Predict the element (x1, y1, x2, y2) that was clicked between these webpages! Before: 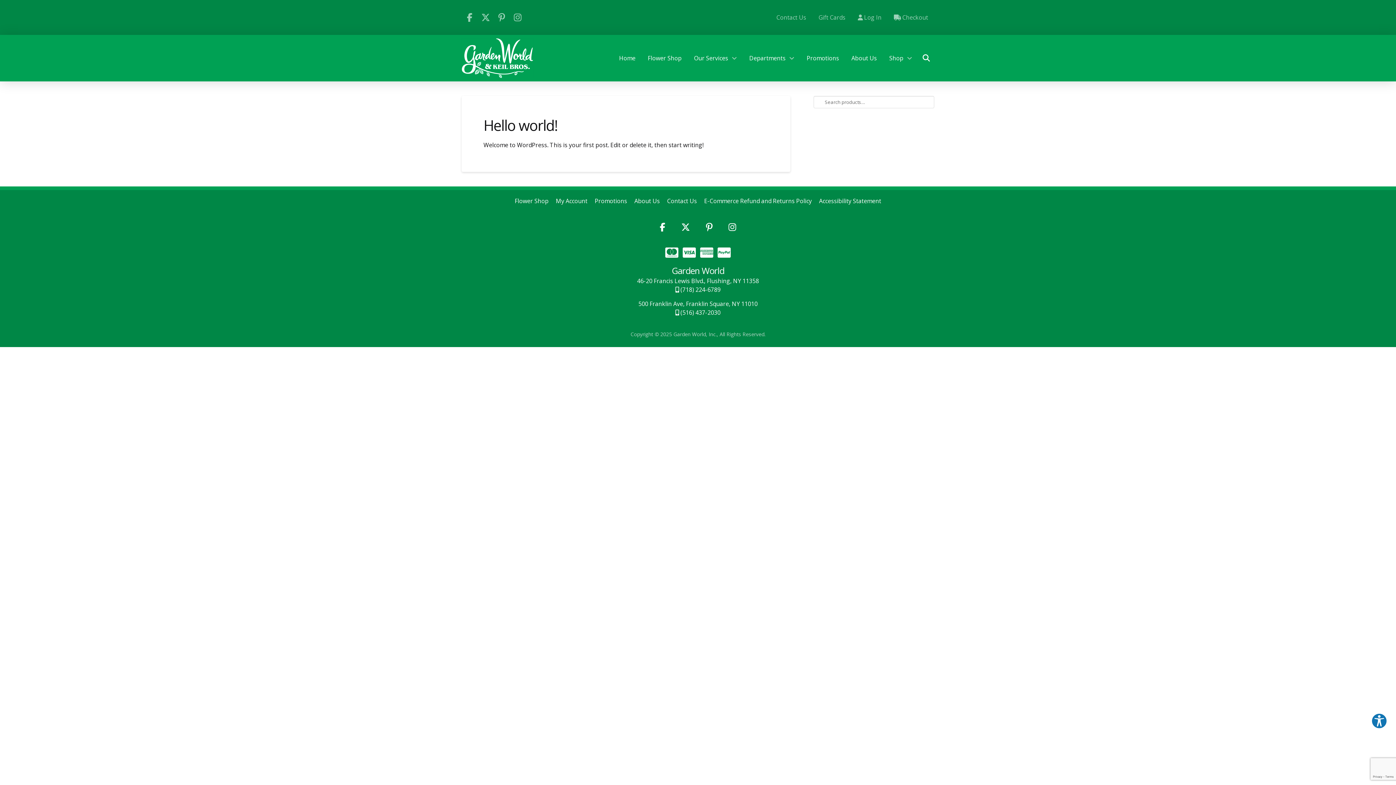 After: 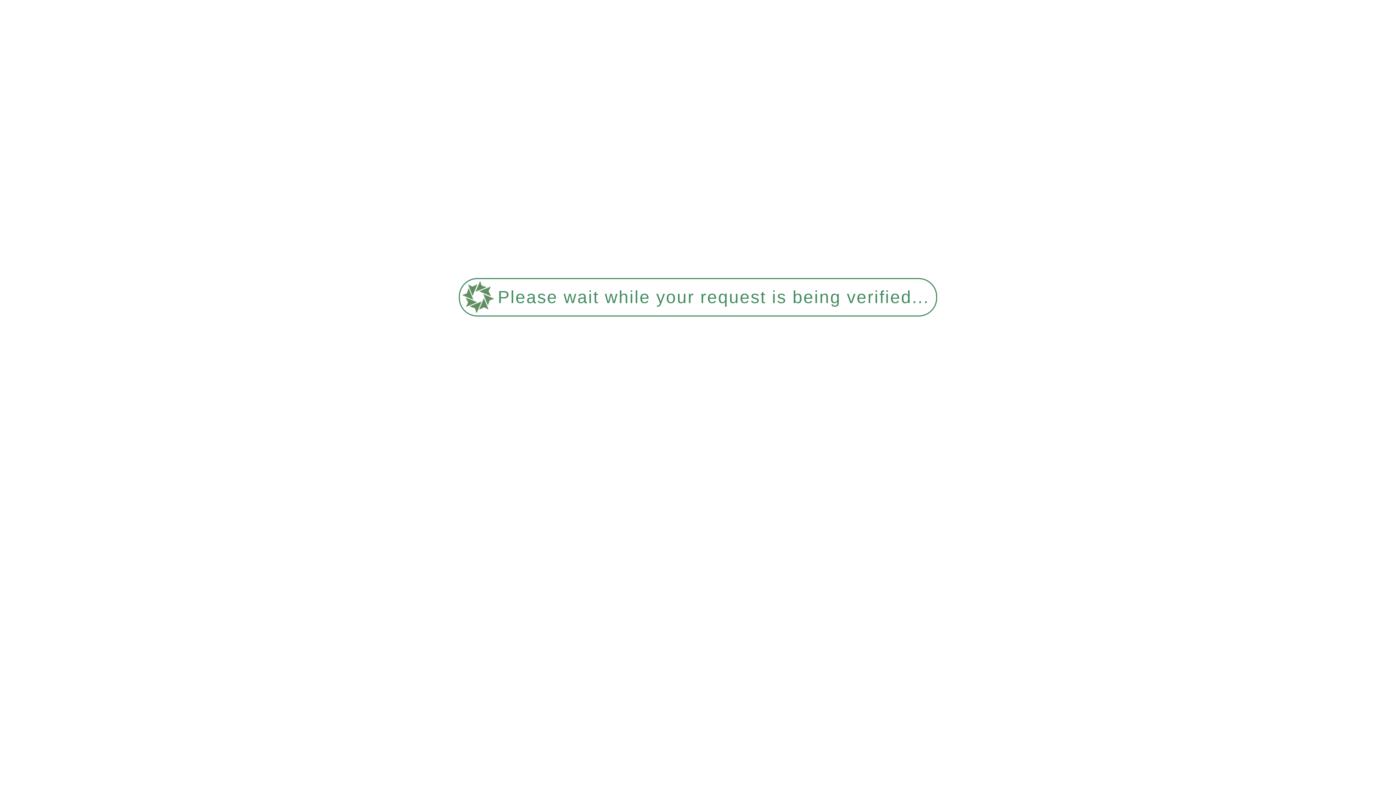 Action: bbox: (461, 38, 533, 78)